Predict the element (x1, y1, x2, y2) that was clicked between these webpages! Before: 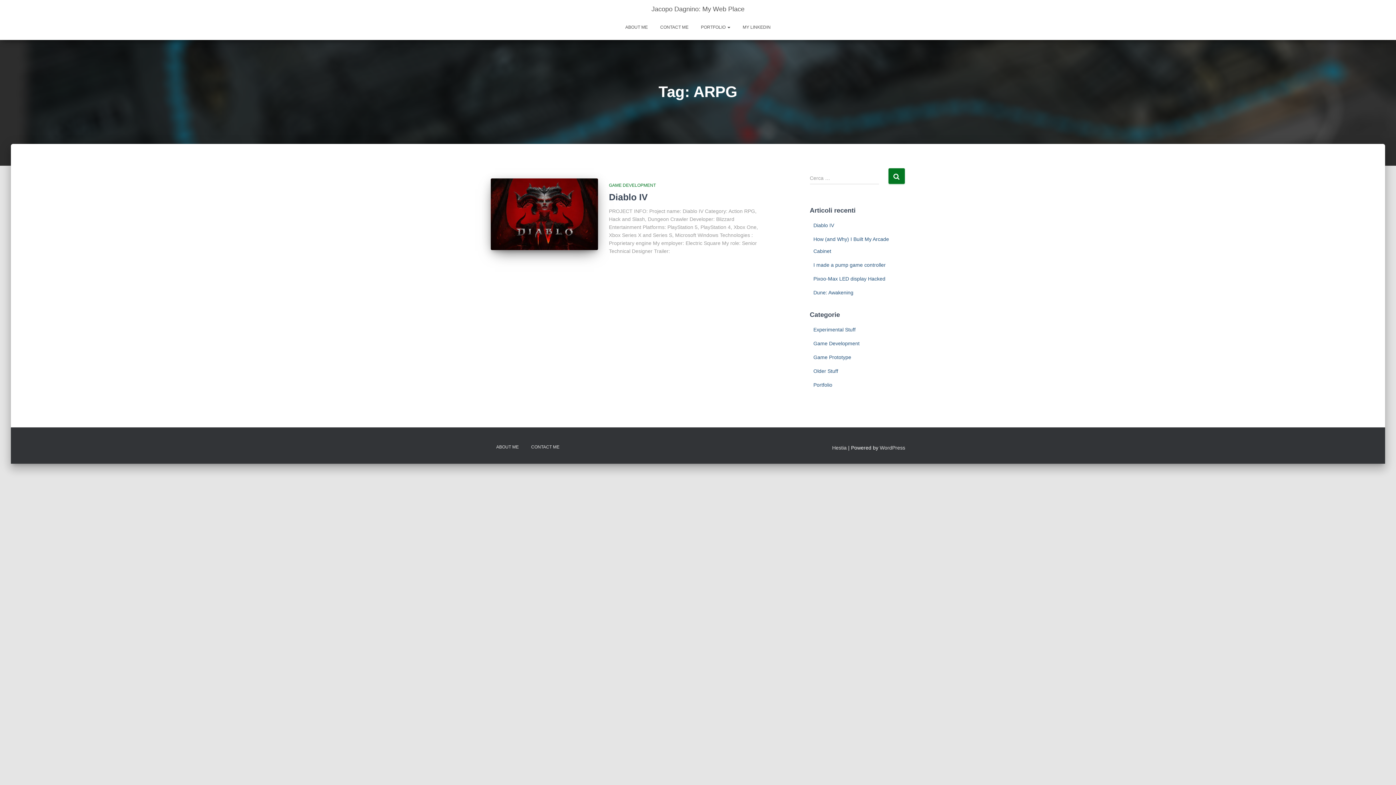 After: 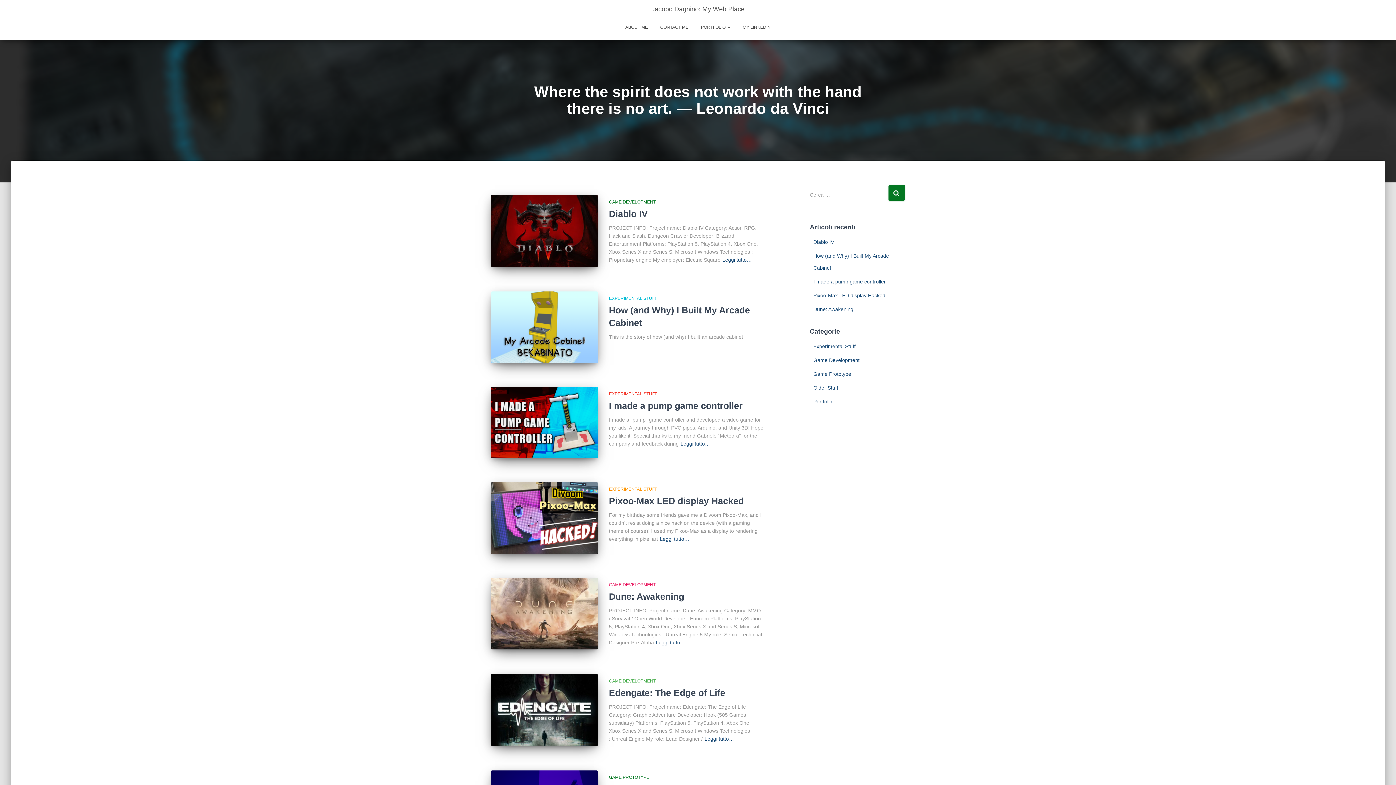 Action: label: Jacopo Dagnino: My Web Place bbox: (490, 3, 905, 14)